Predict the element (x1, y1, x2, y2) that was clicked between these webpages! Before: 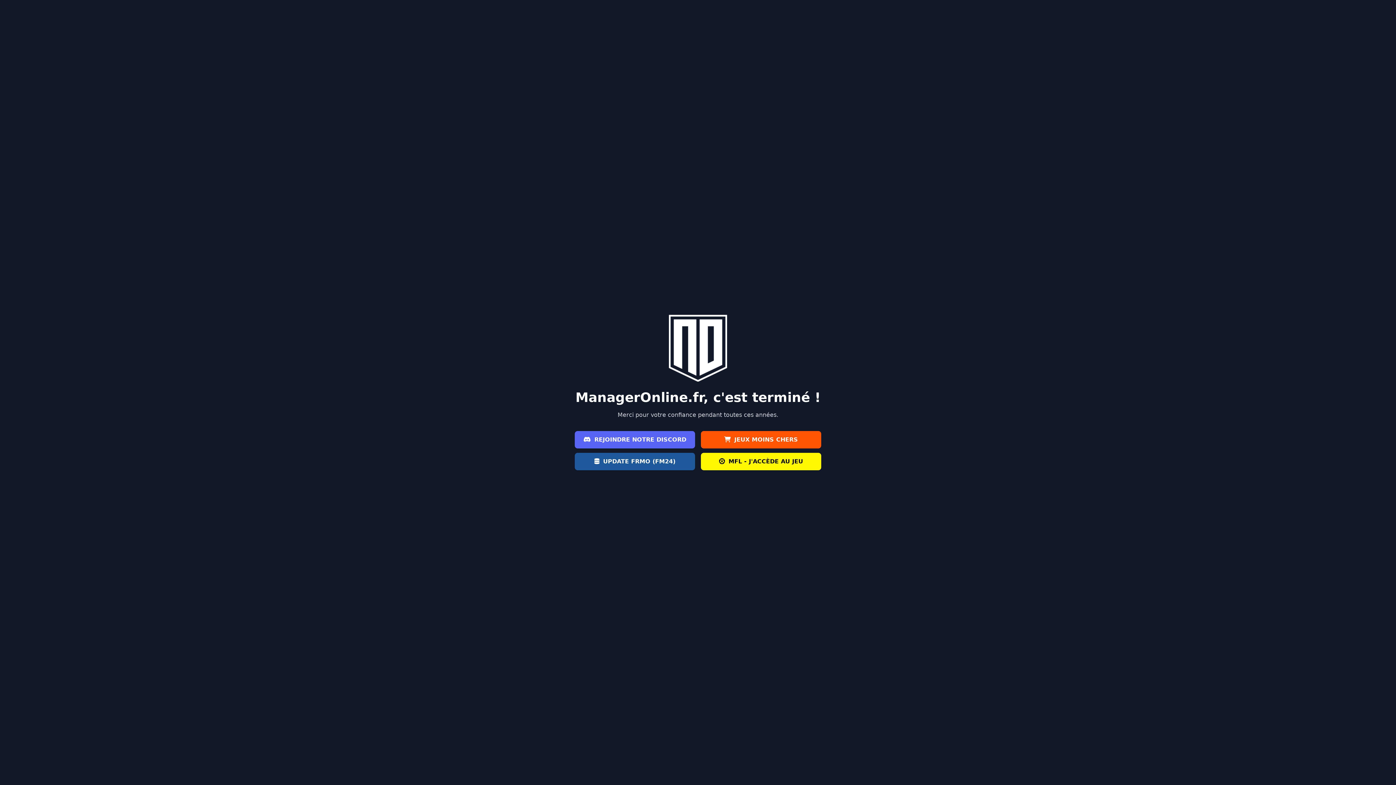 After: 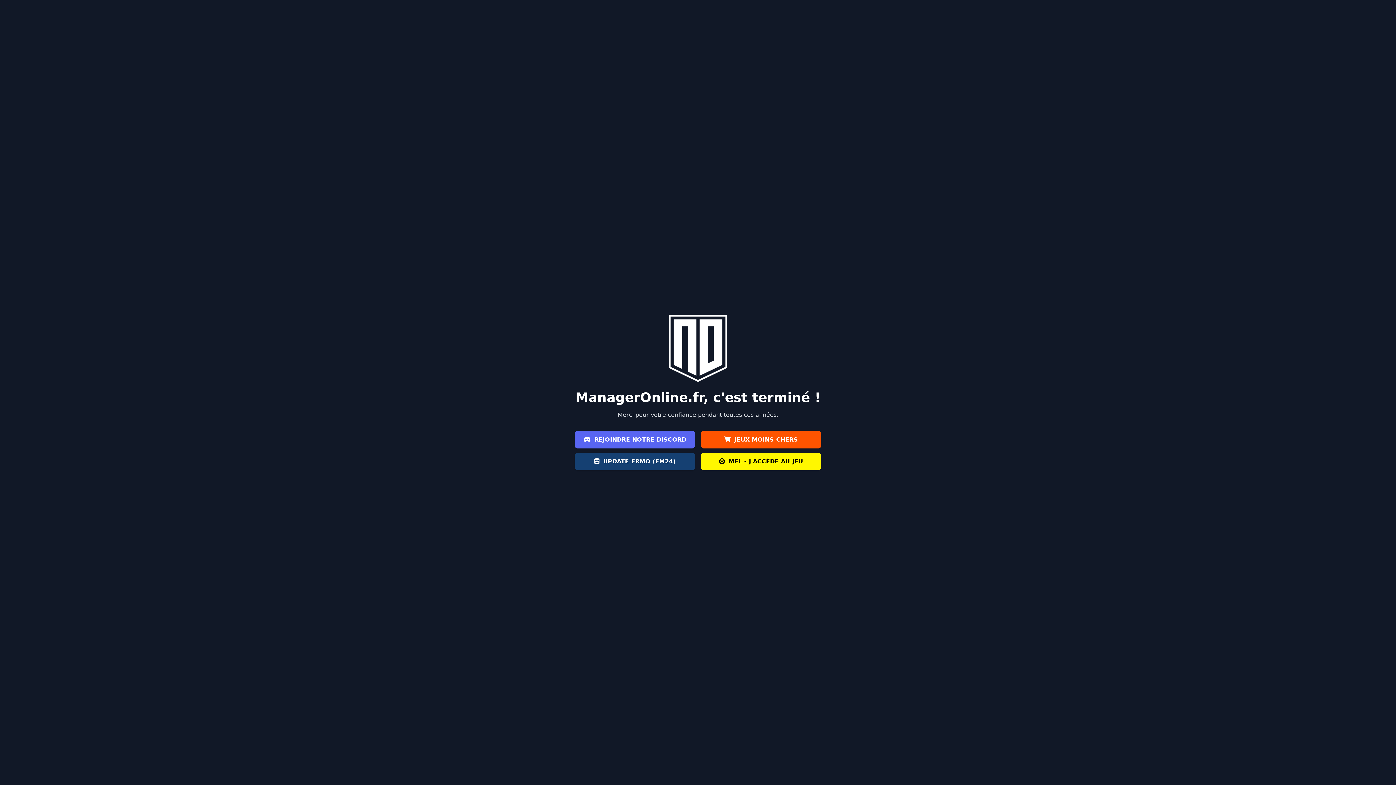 Action: label:  UPDATE FRMO (FM24) bbox: (574, 453, 695, 470)